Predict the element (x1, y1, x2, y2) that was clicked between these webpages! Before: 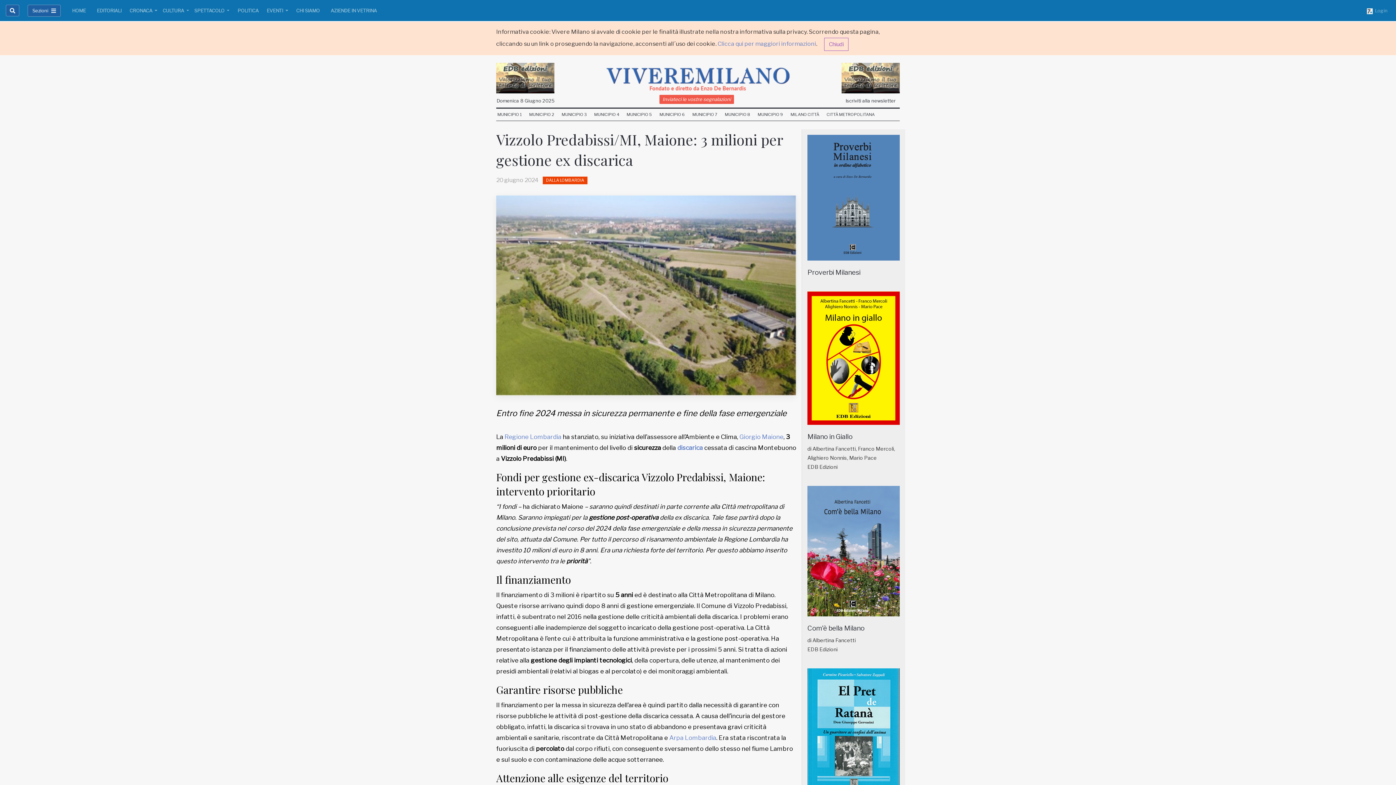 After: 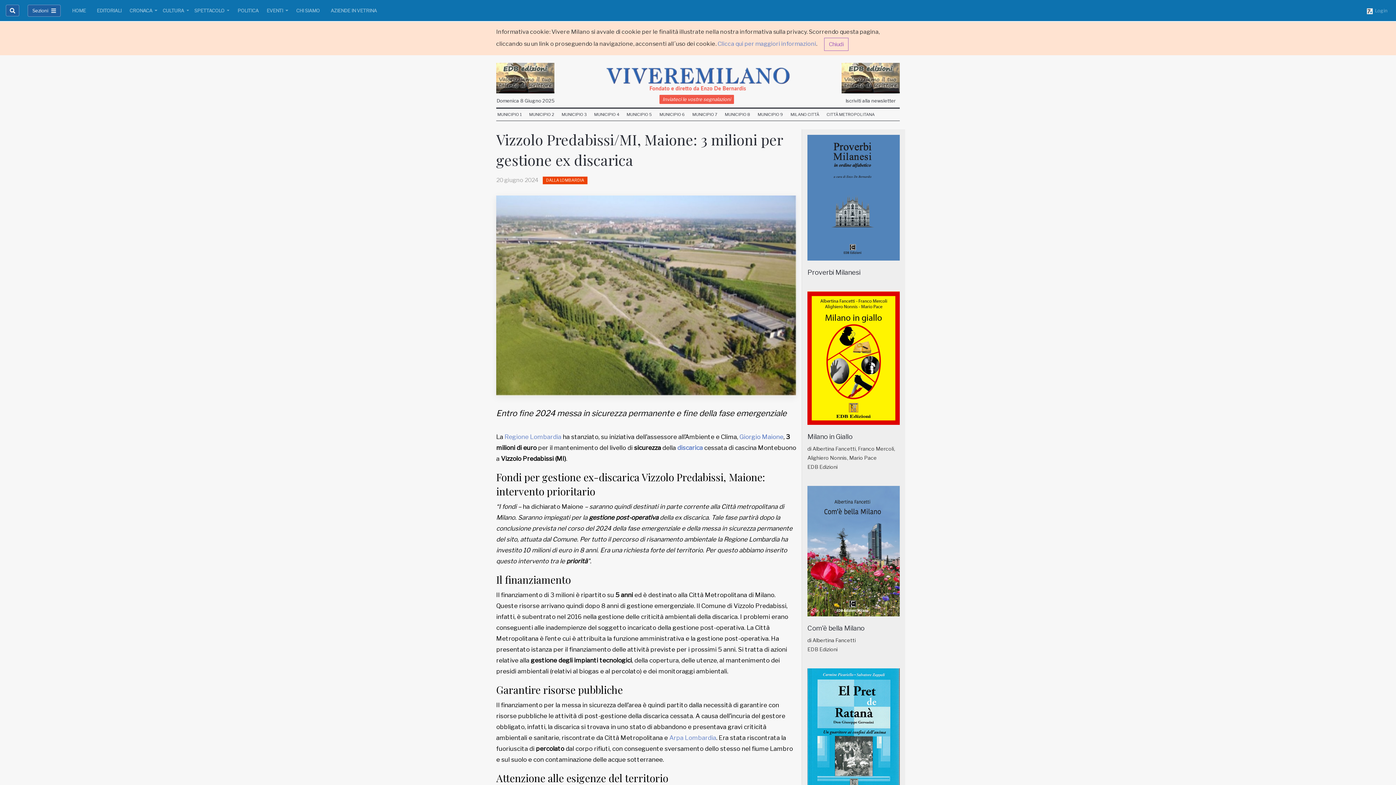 Action: bbox: (739, 433, 783, 440) label: Giorgio Maione